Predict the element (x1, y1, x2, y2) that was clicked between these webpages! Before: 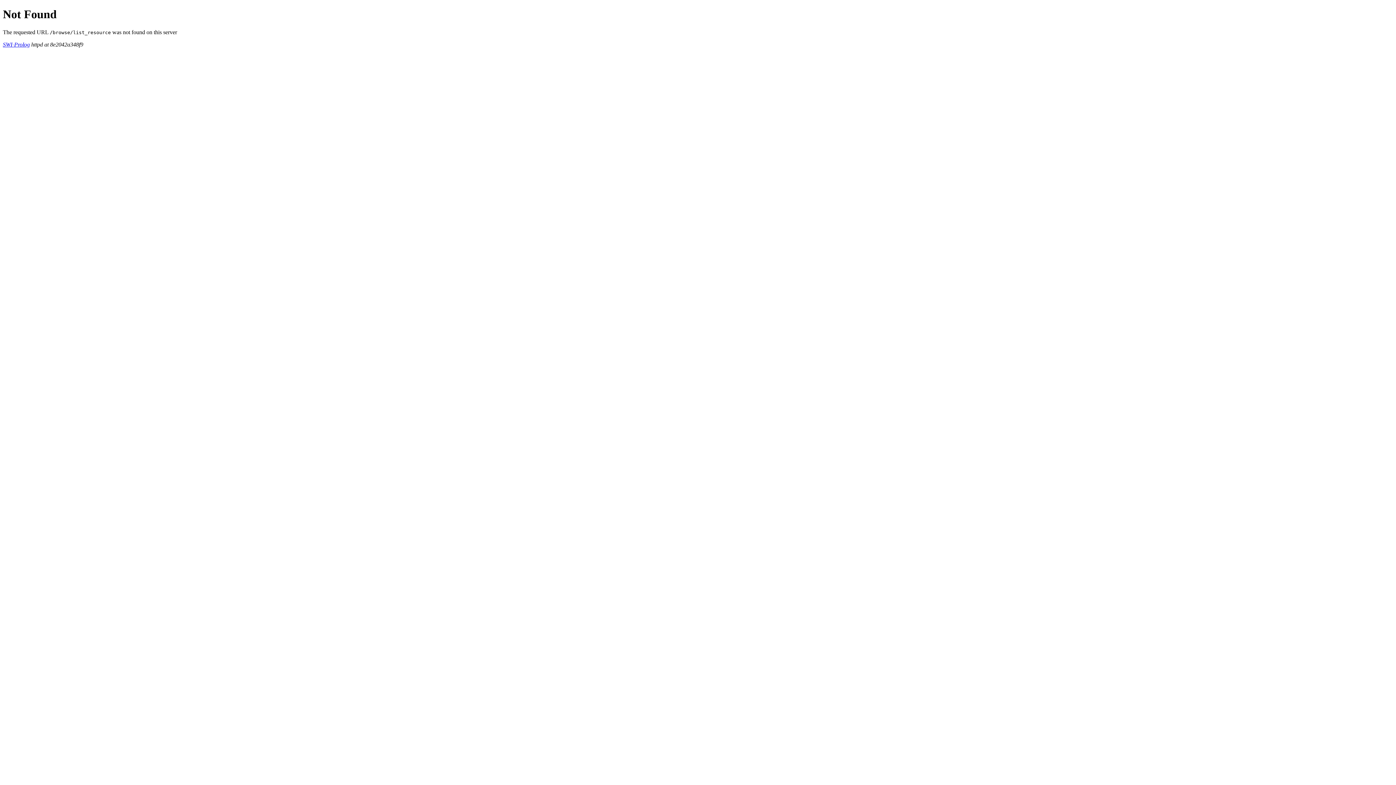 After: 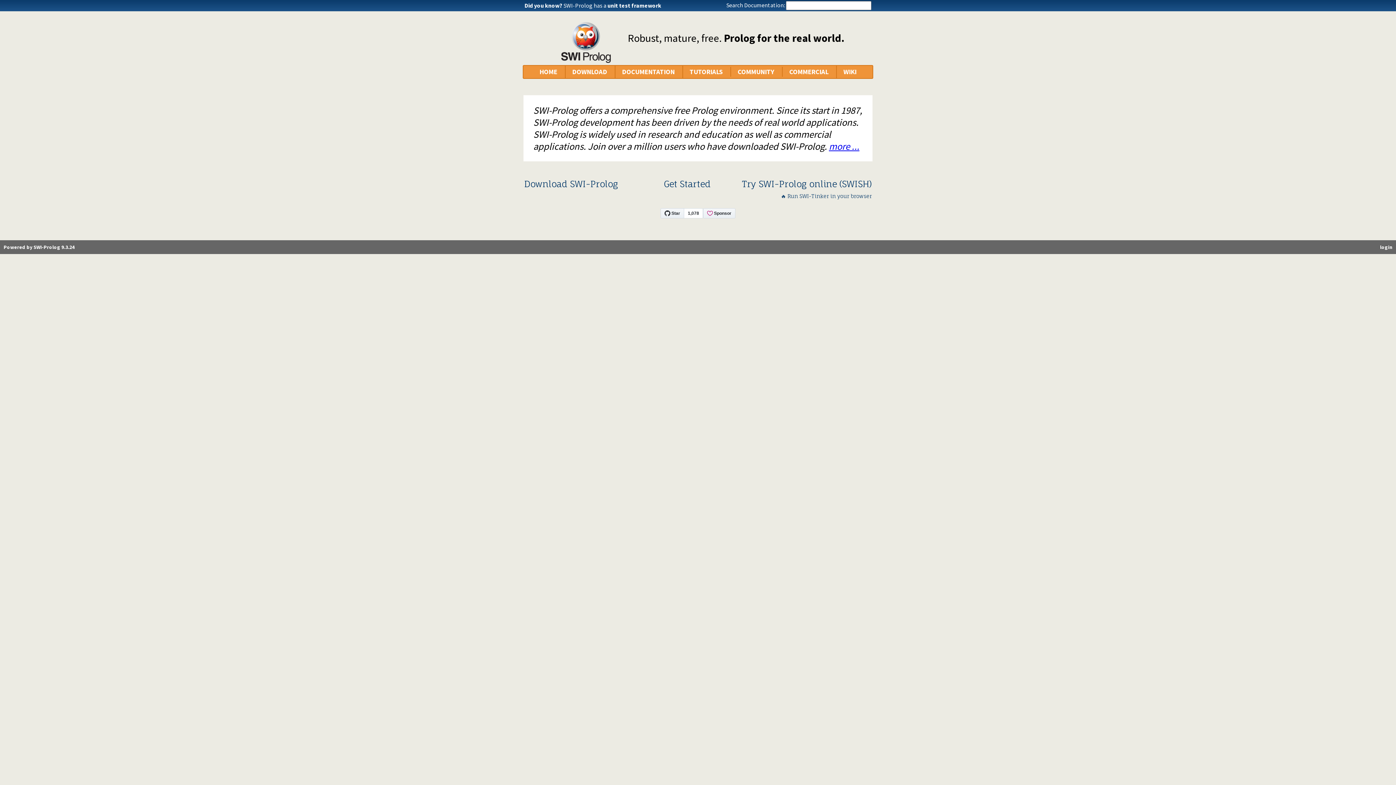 Action: bbox: (2, 41, 29, 47) label: SWI-Prolog